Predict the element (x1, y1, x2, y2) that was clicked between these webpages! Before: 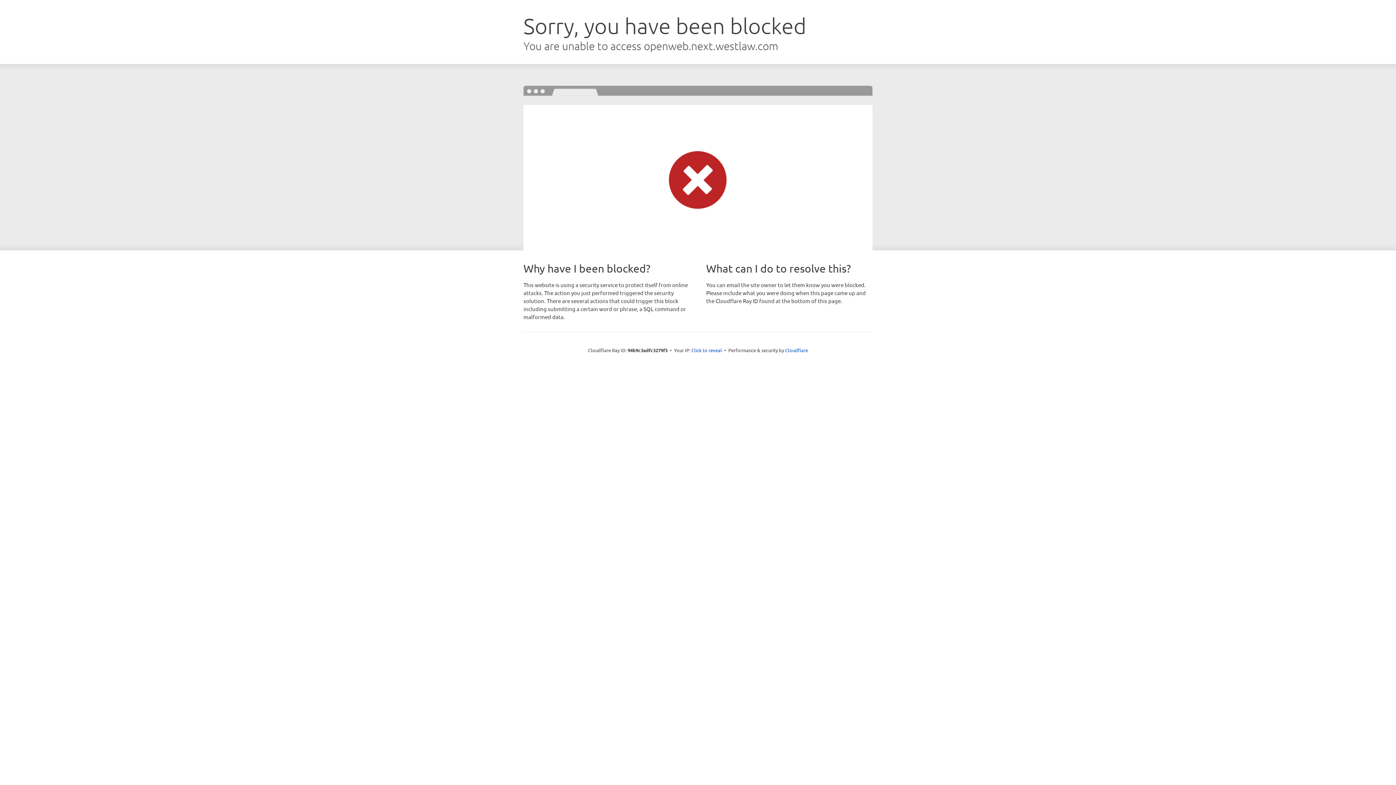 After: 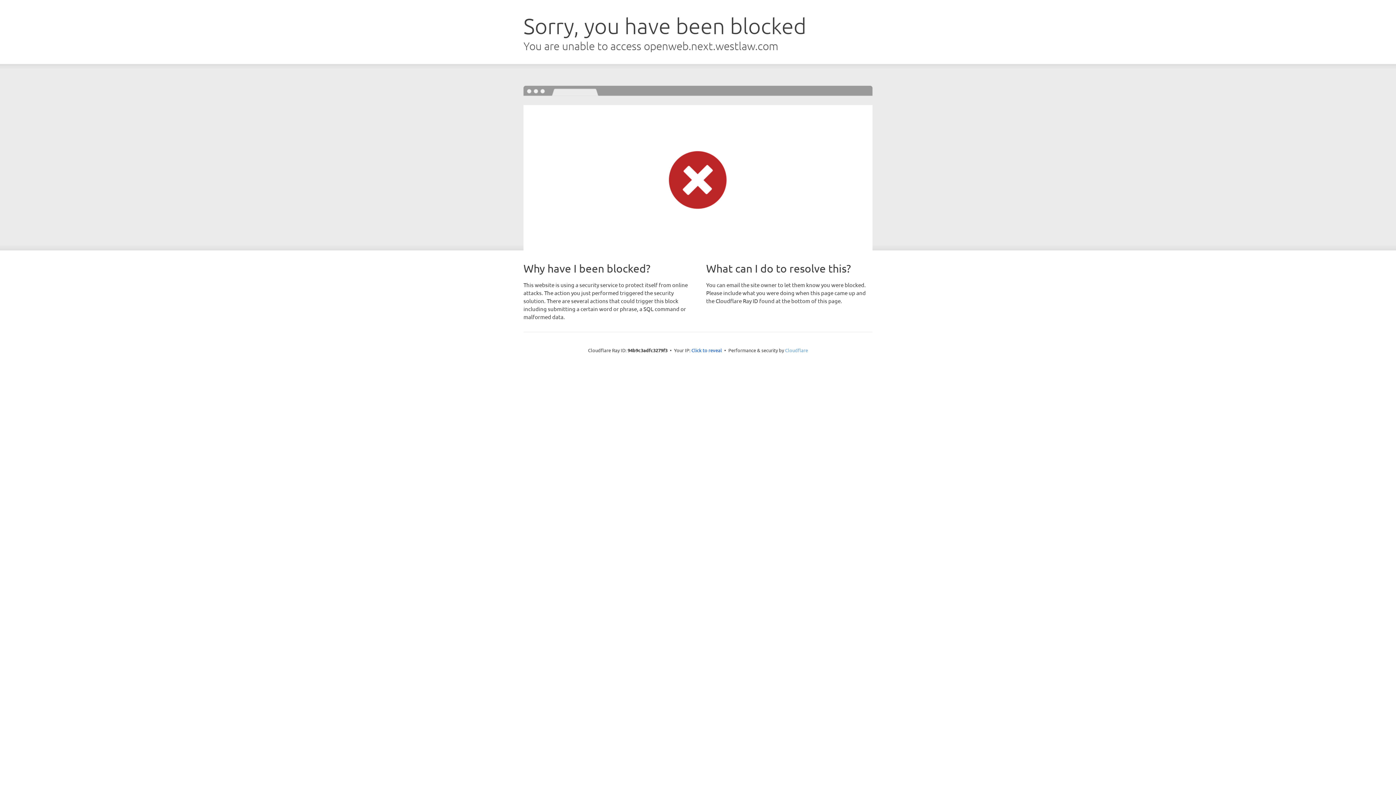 Action: label: Cloudflare bbox: (785, 347, 808, 353)